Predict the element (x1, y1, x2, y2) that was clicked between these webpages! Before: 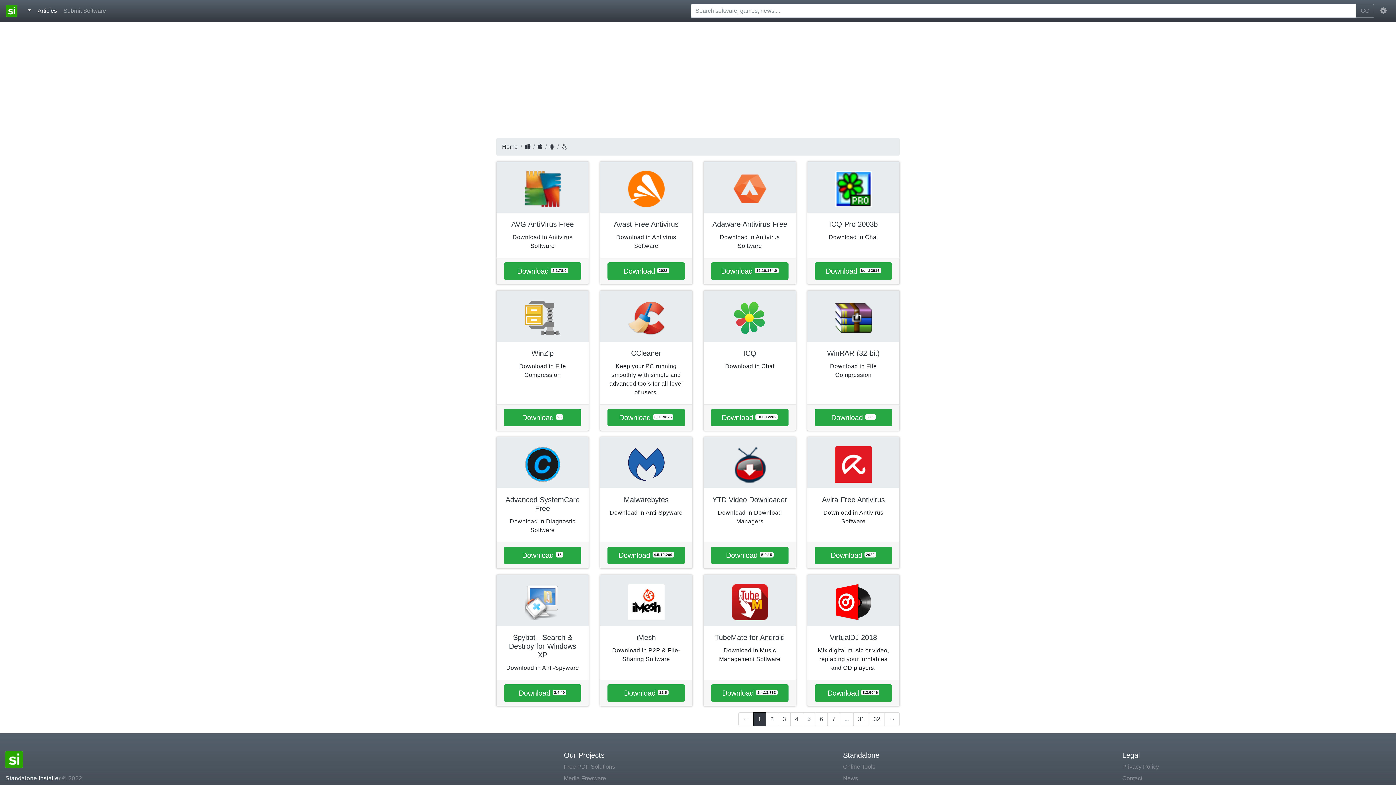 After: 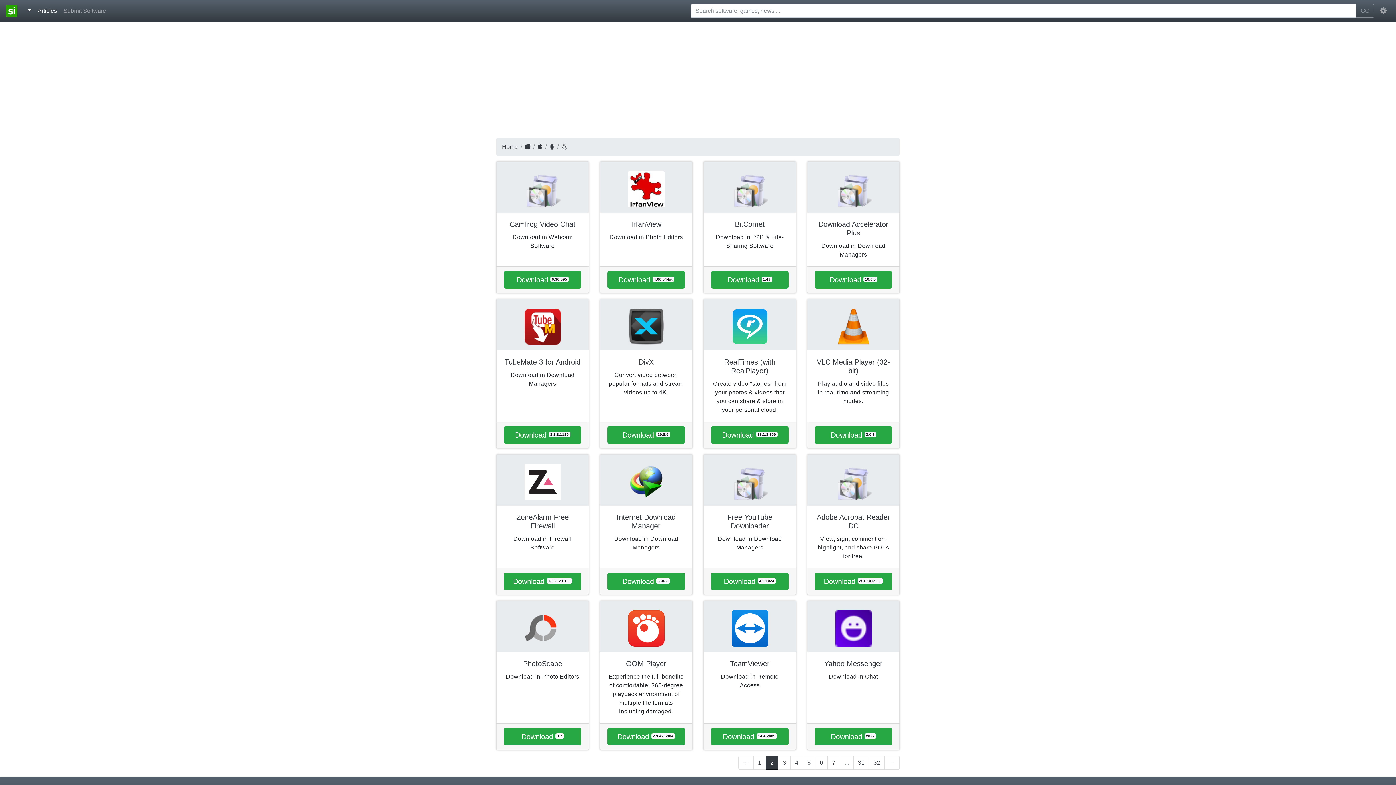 Action: bbox: (765, 712, 778, 726) label: 2